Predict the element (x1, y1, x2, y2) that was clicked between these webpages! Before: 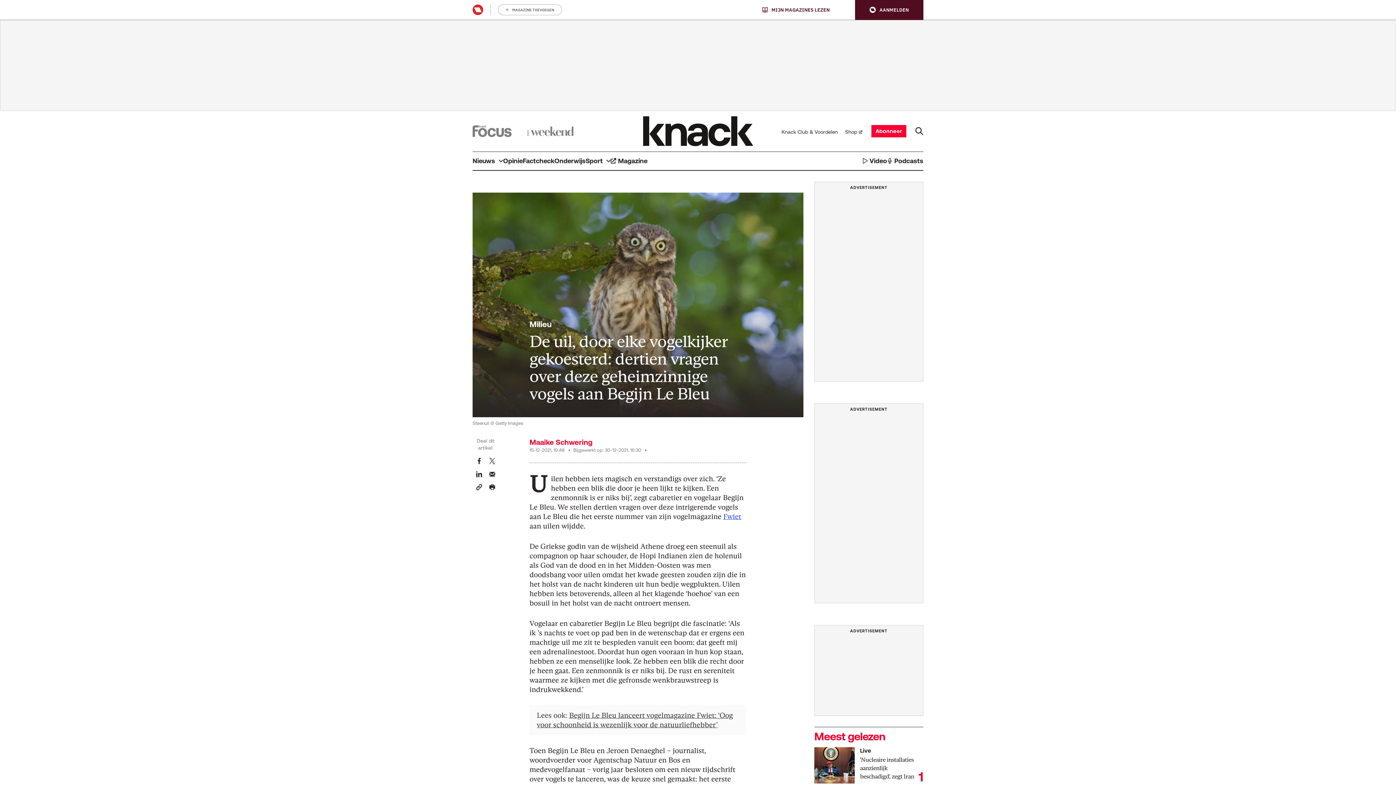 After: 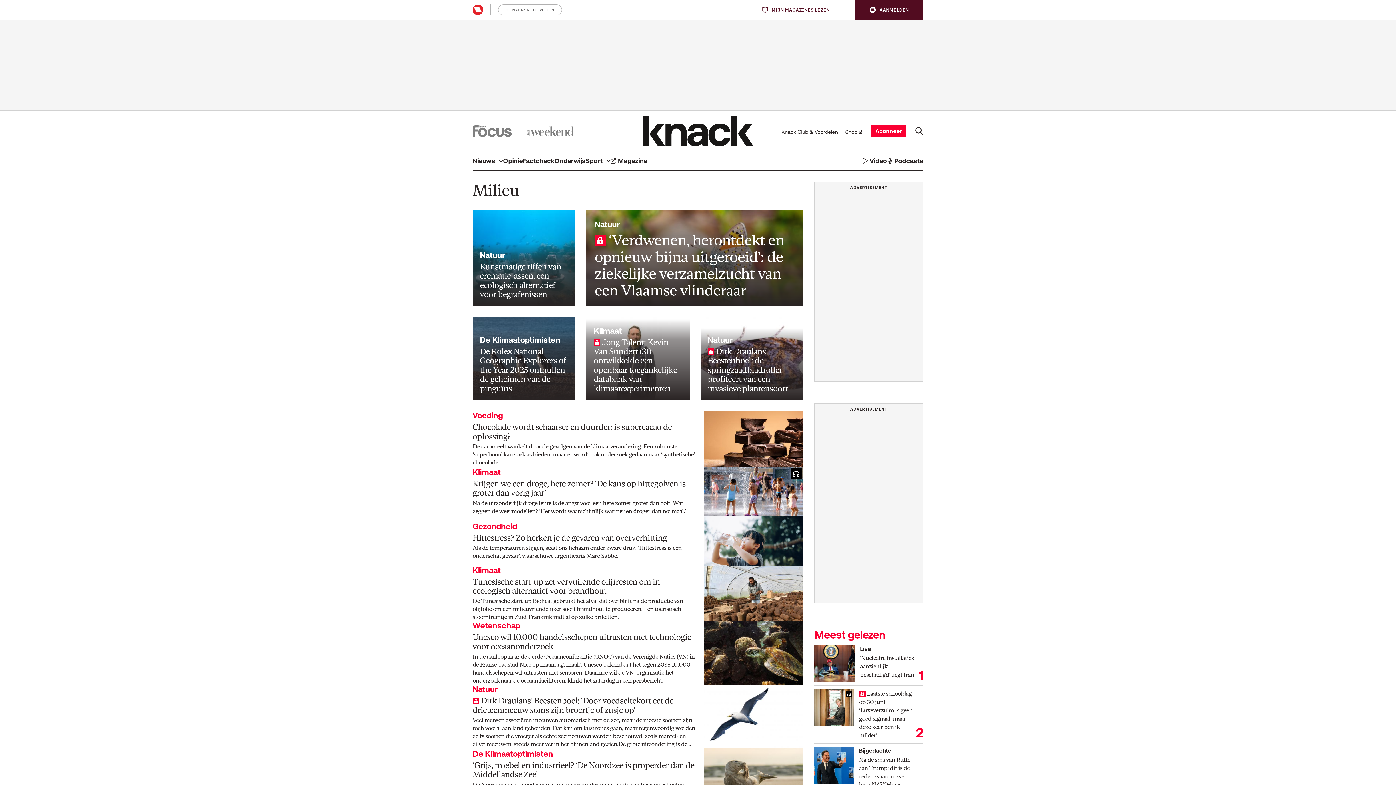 Action: bbox: (529, 319, 551, 329) label: Milieu